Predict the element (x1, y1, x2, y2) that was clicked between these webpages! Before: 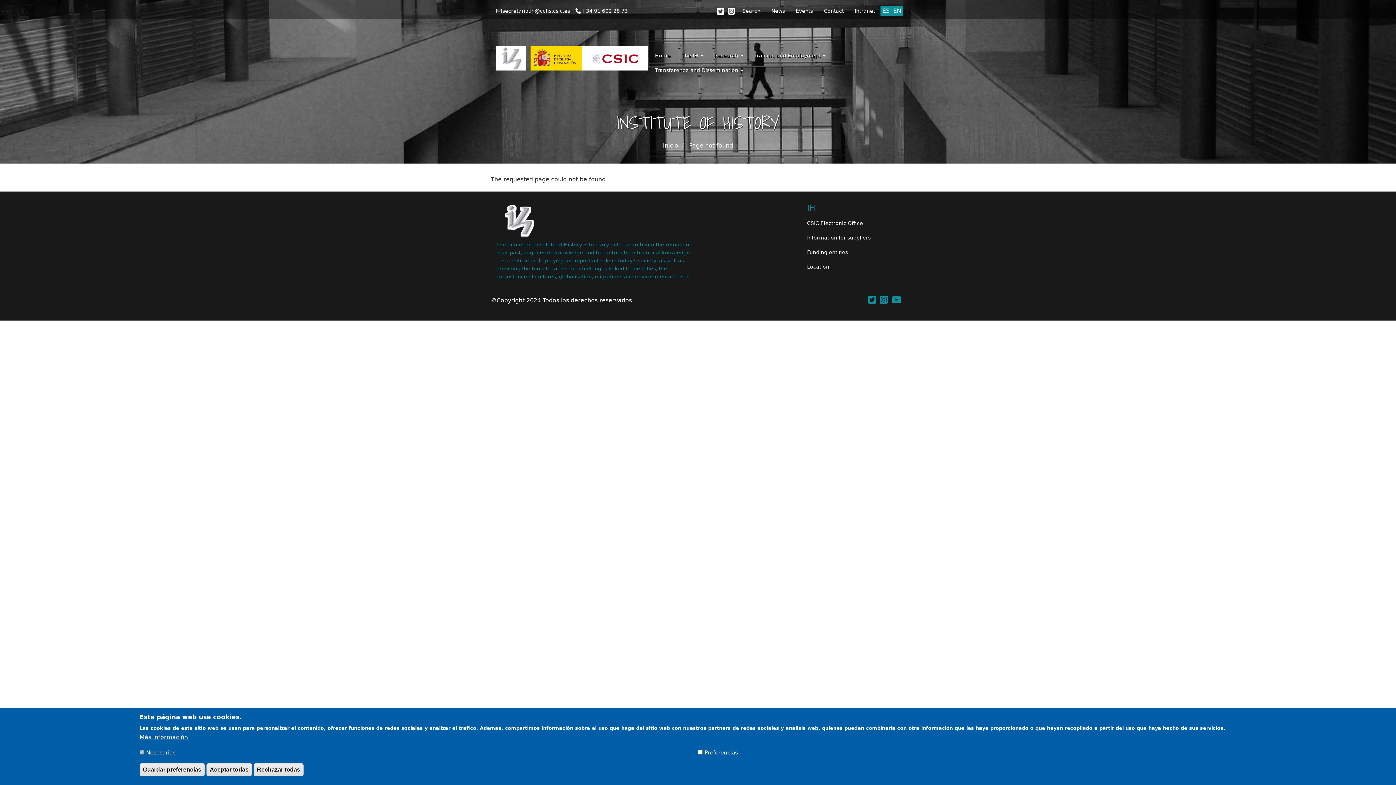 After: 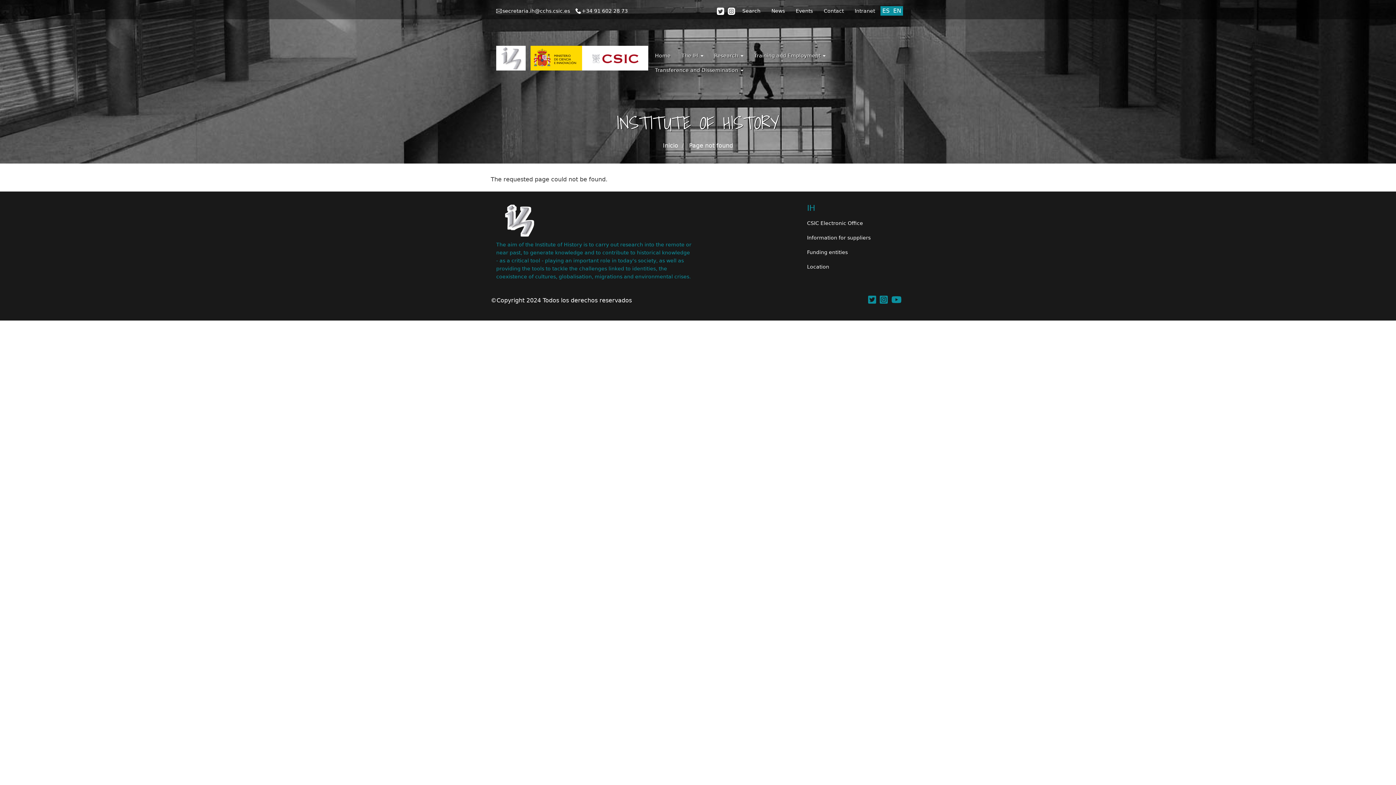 Action: label: Guardar preferencias bbox: (139, 763, 204, 776)